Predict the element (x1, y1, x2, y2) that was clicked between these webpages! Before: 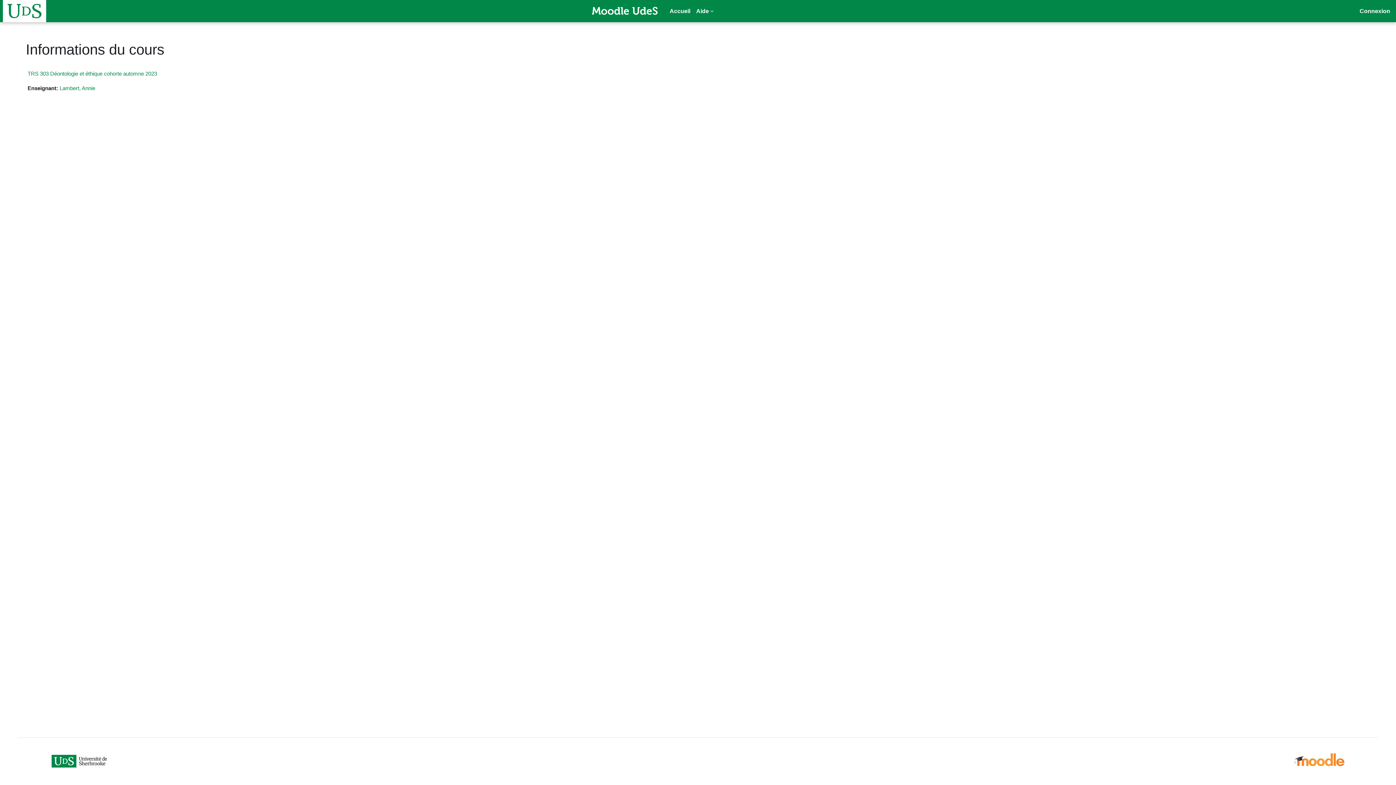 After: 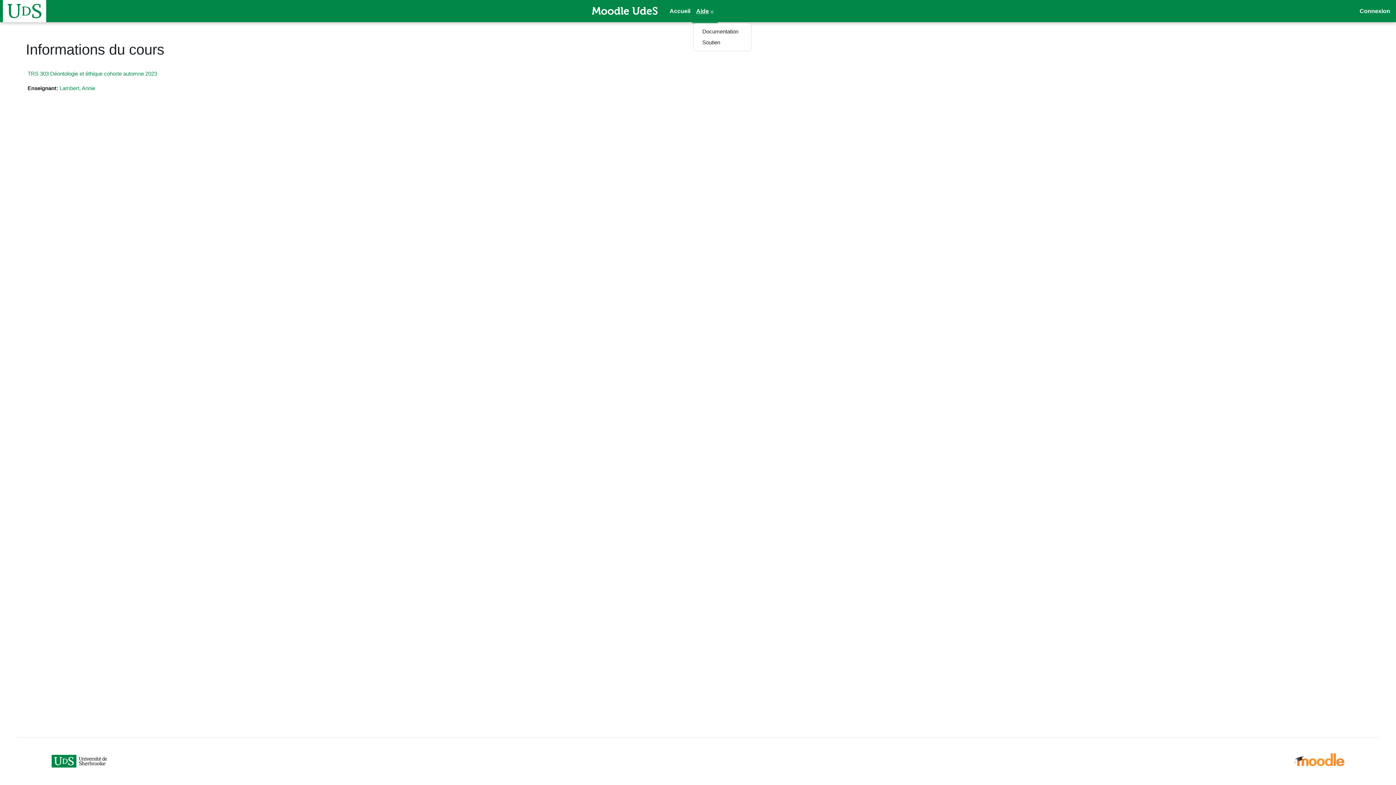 Action: bbox: (693, 0, 716, 22) label: Aide